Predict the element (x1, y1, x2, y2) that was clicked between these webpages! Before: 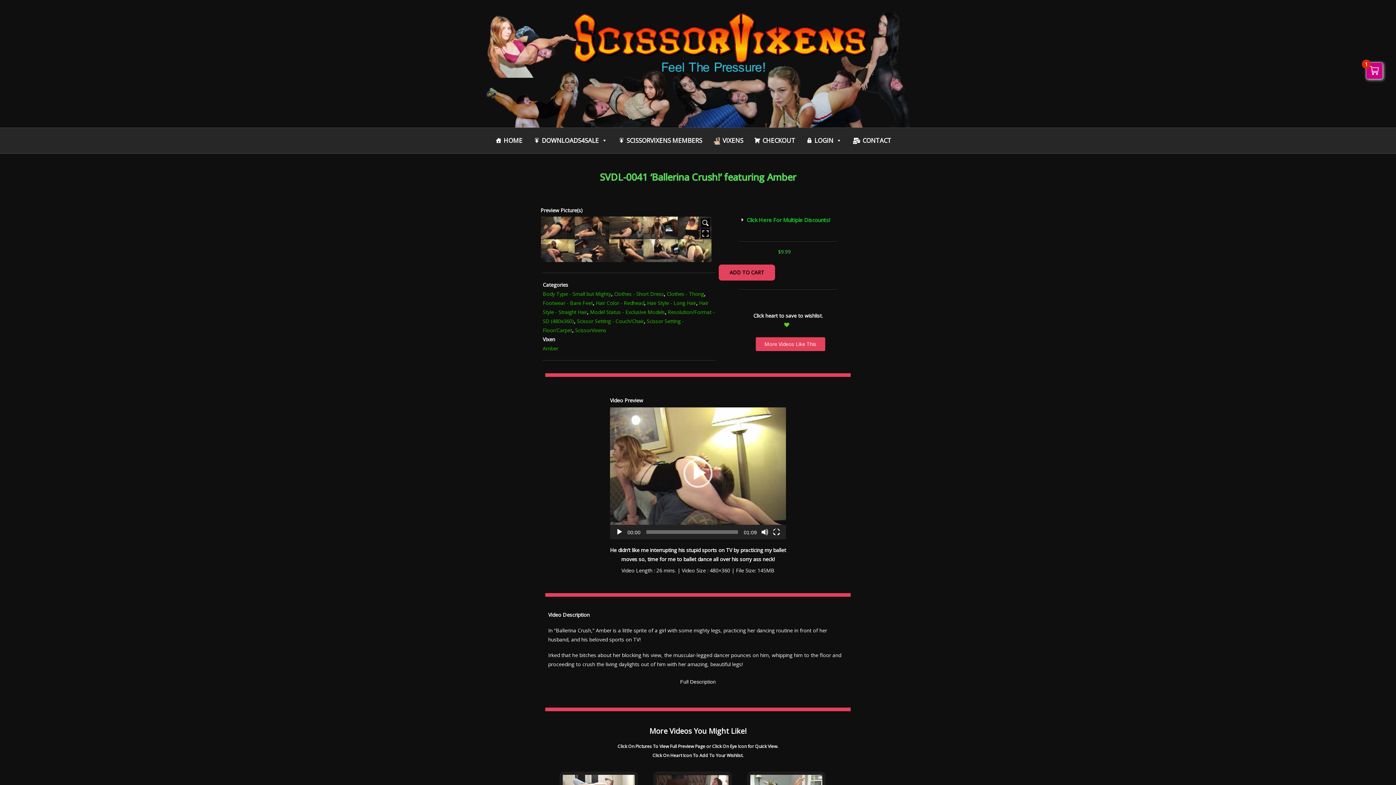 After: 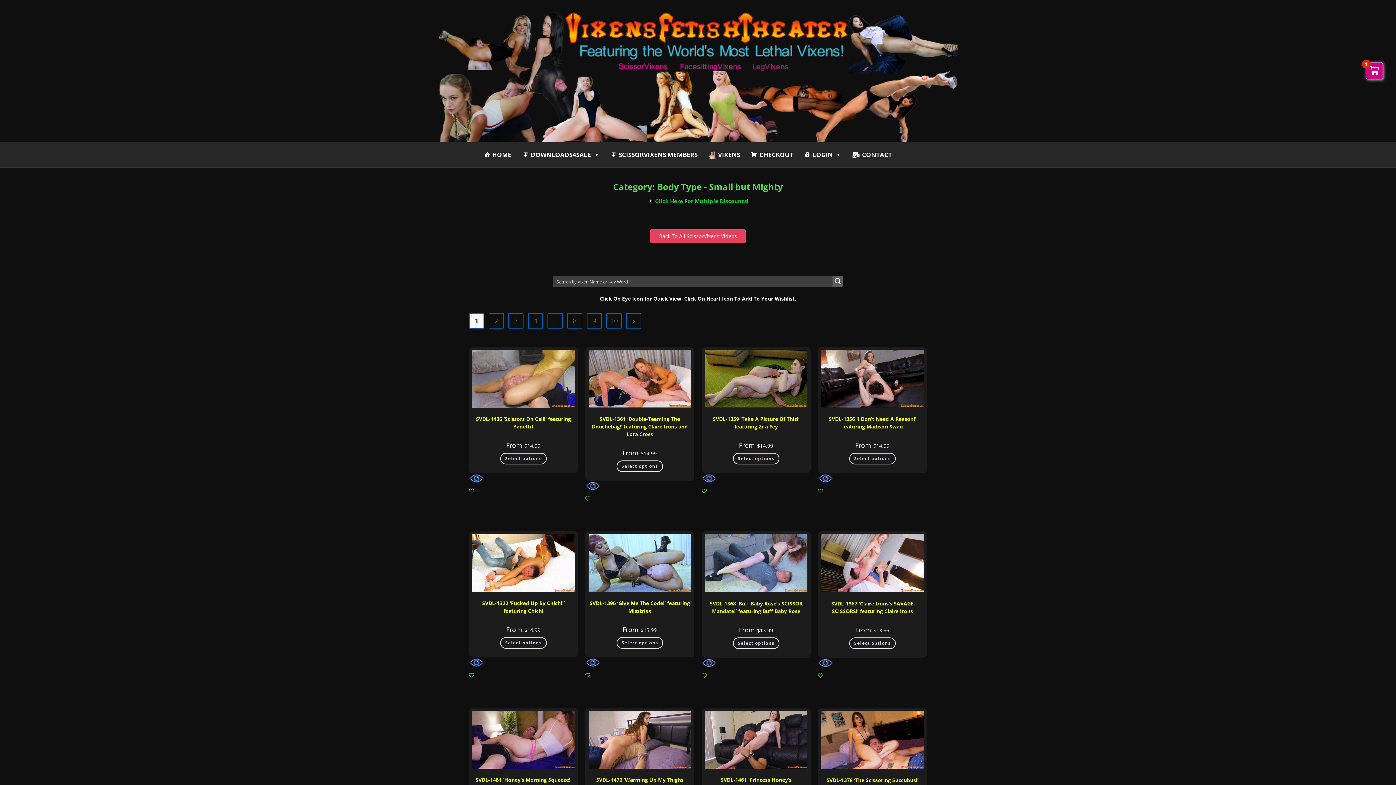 Action: bbox: (542, 290, 611, 297) label: Body Type - Small but Mighty